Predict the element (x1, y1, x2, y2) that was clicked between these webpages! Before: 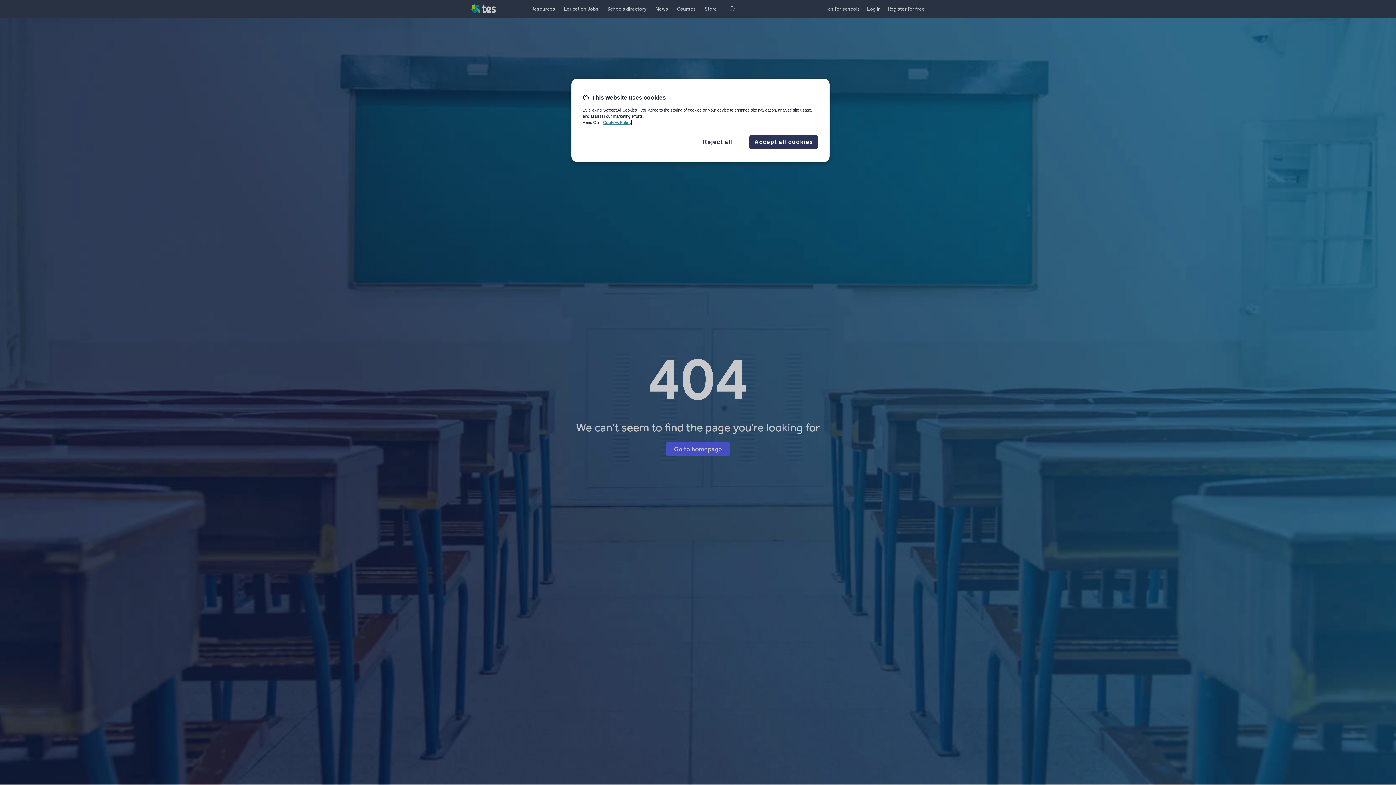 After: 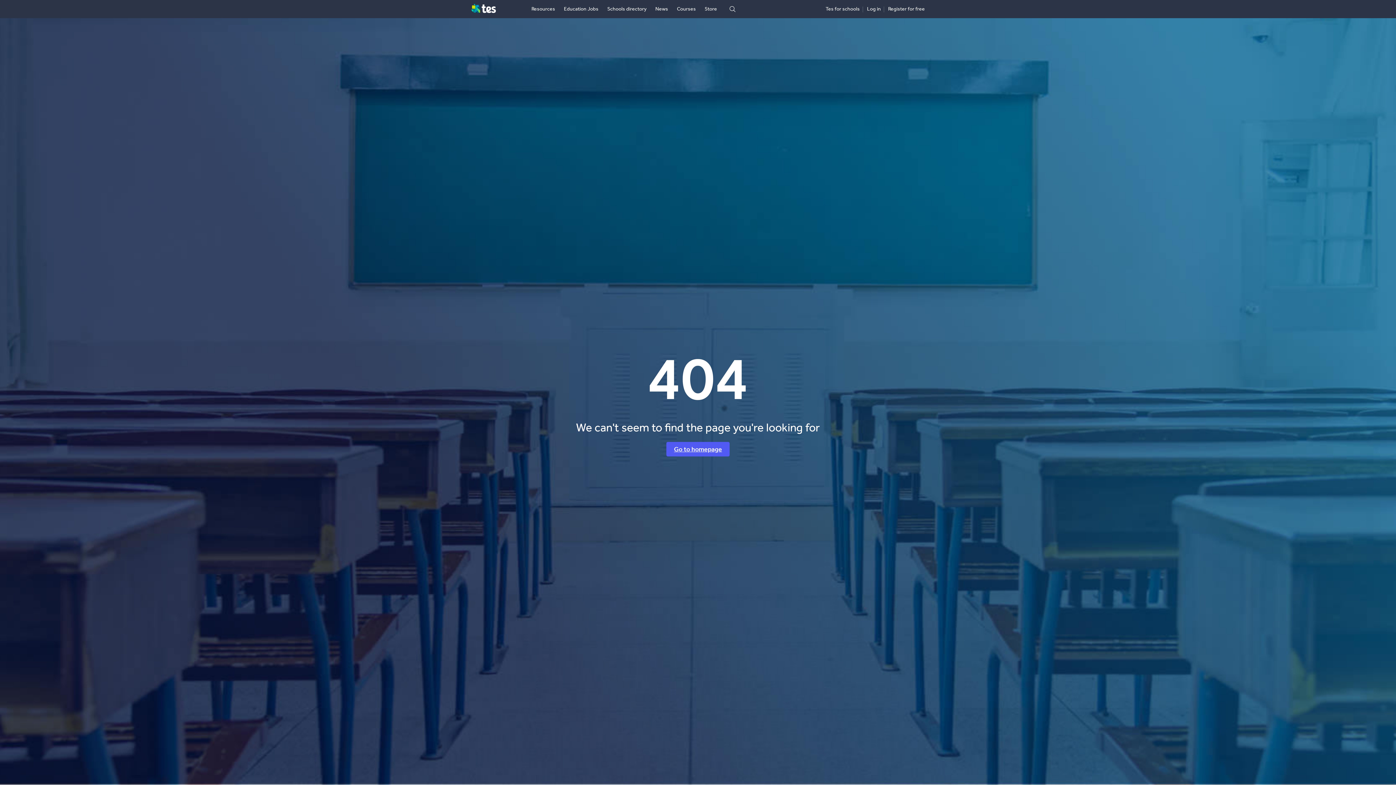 Action: label: Accept all cookies bbox: (749, 134, 818, 149)